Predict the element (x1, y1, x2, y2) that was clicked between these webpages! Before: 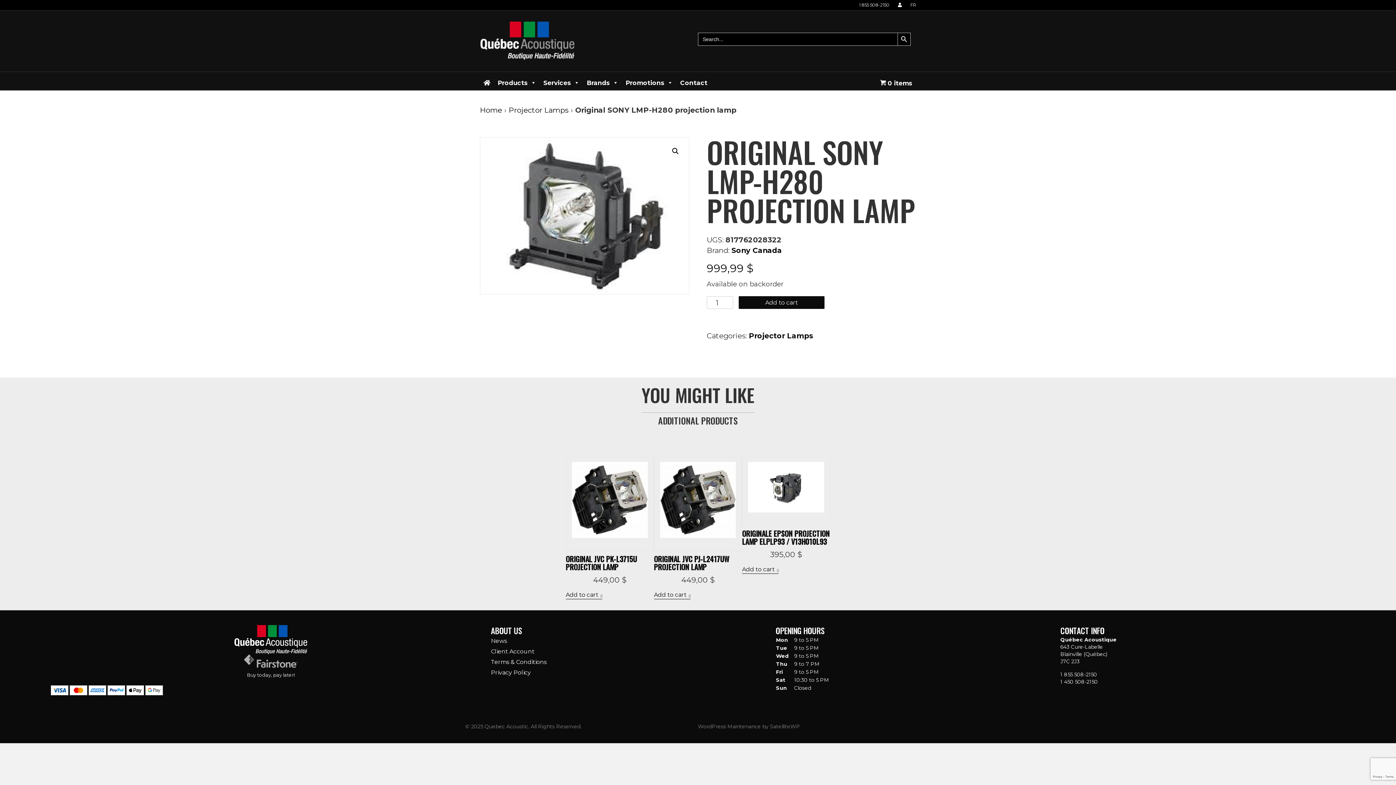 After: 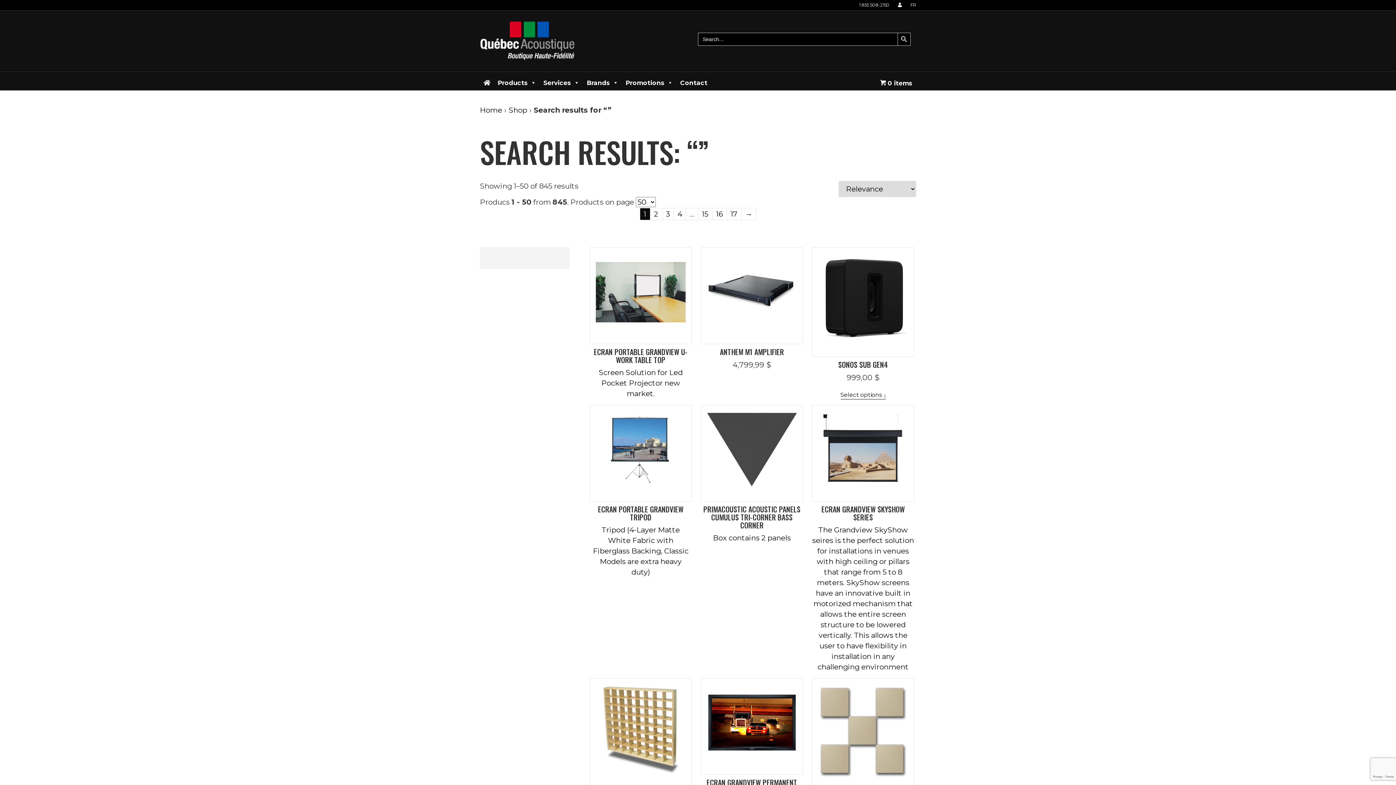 Action: label: Search Button bbox: (897, 32, 910, 45)